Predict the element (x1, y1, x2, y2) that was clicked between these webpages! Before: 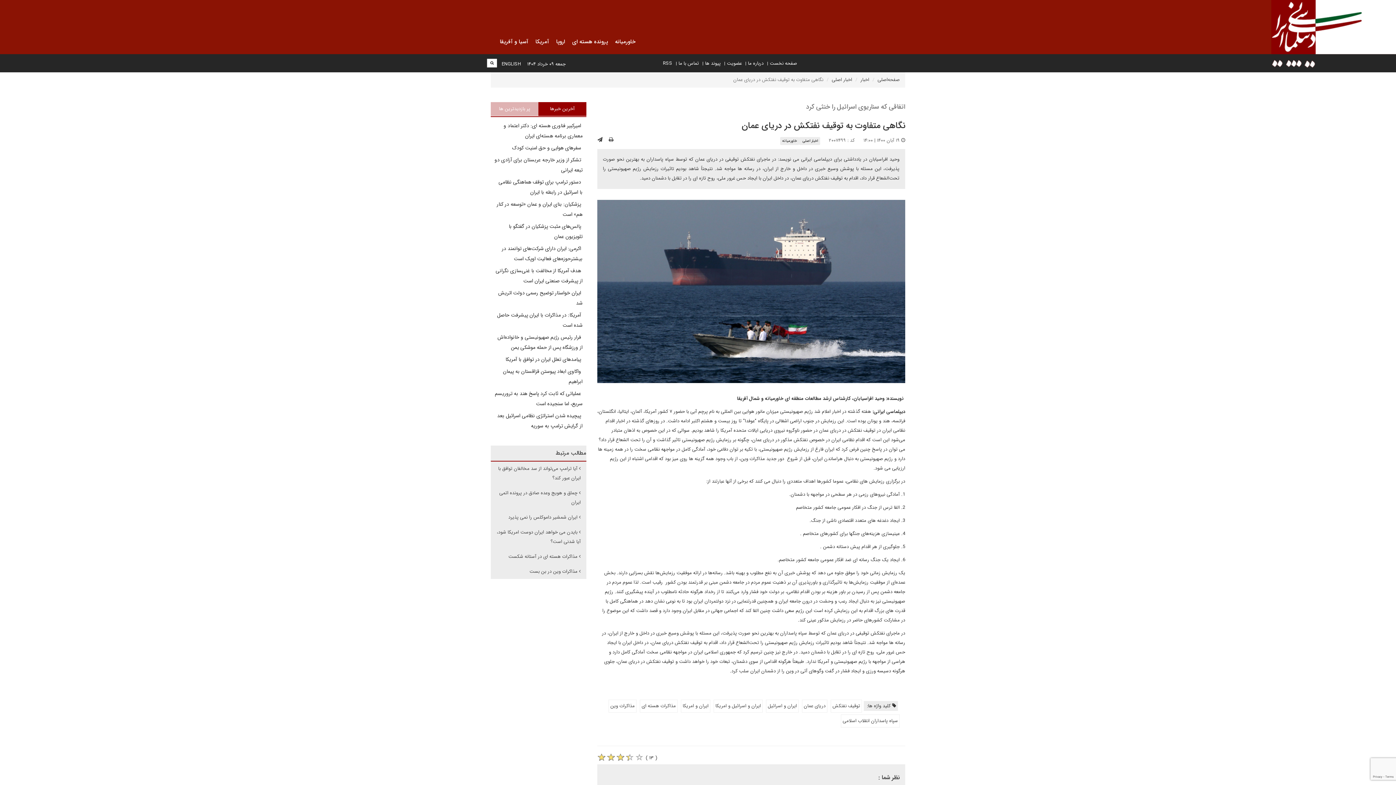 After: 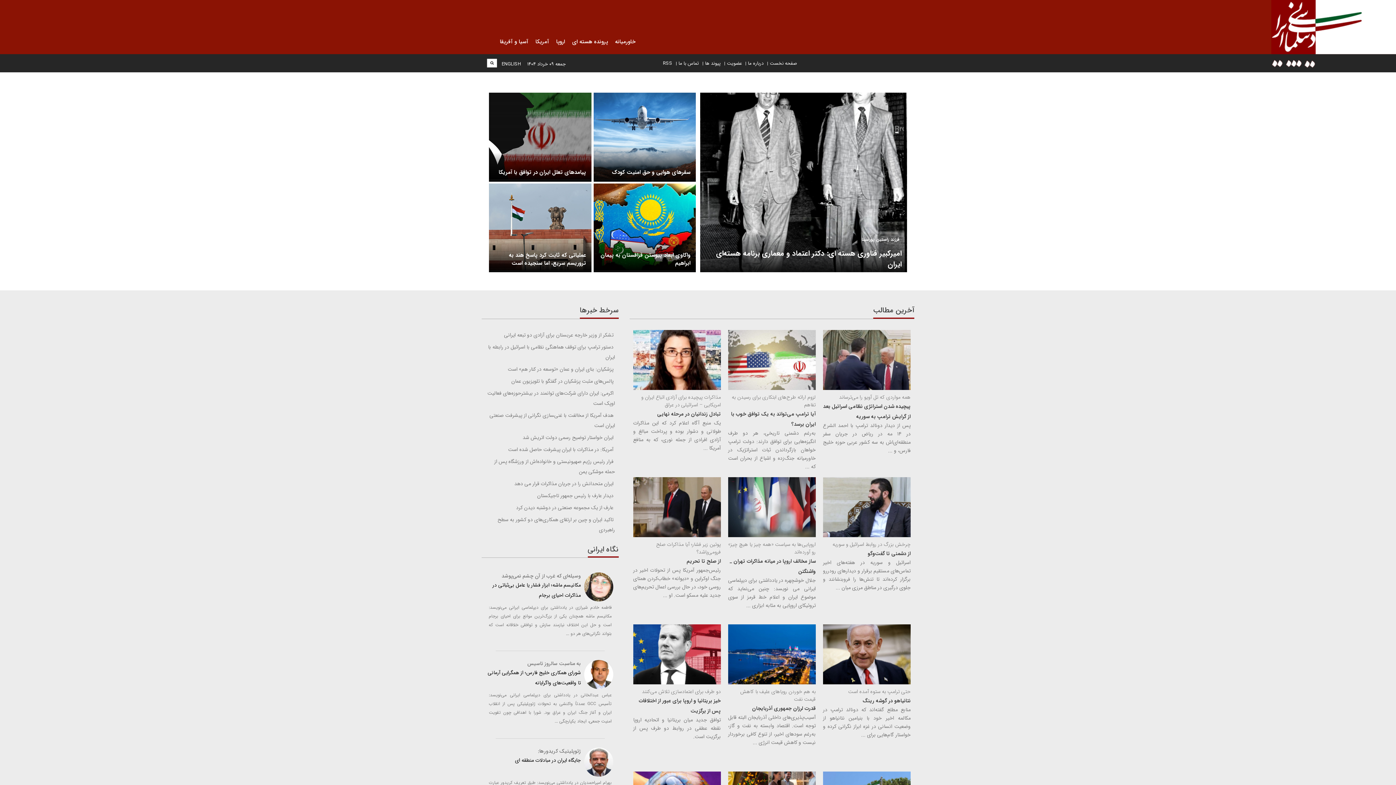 Action: label: صفحه‌اصلی bbox: (877, 76, 900, 83)